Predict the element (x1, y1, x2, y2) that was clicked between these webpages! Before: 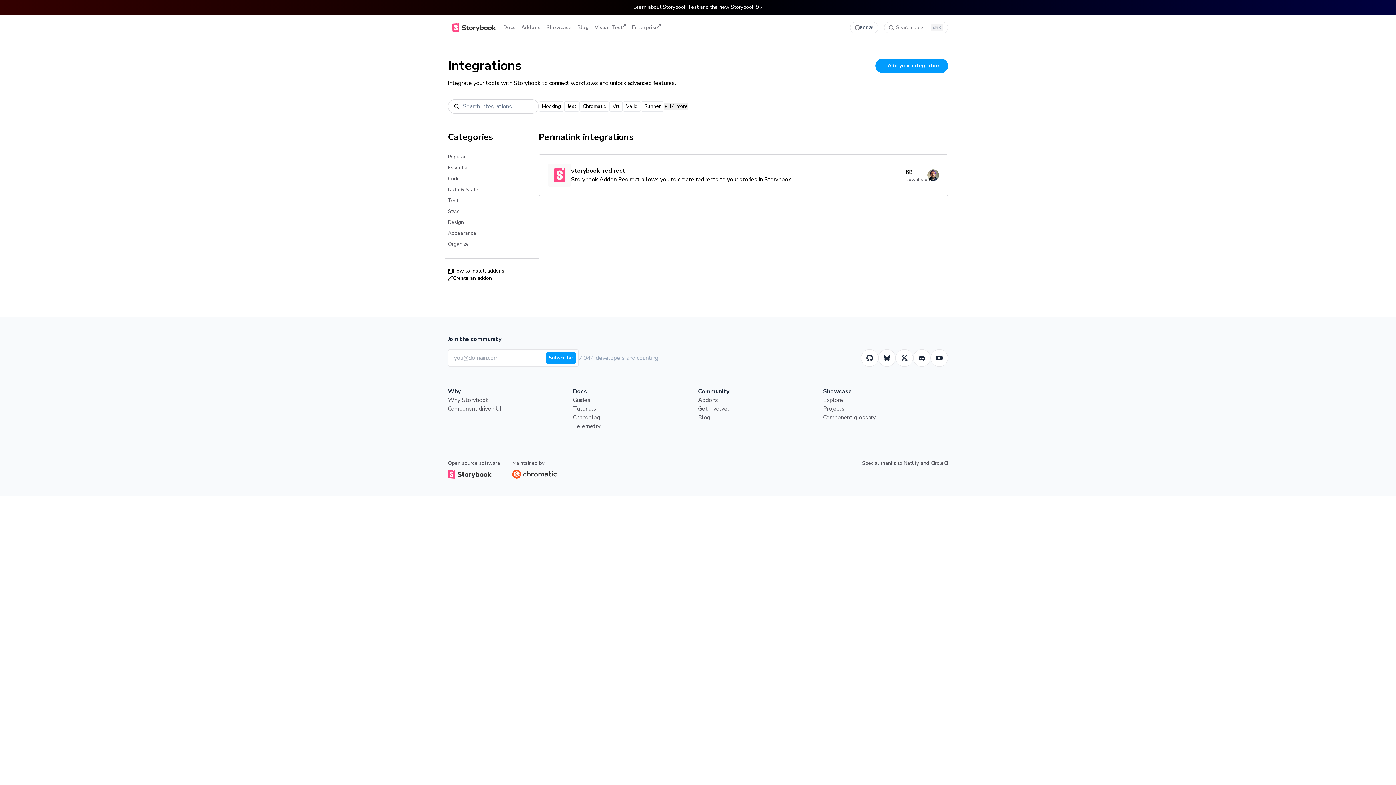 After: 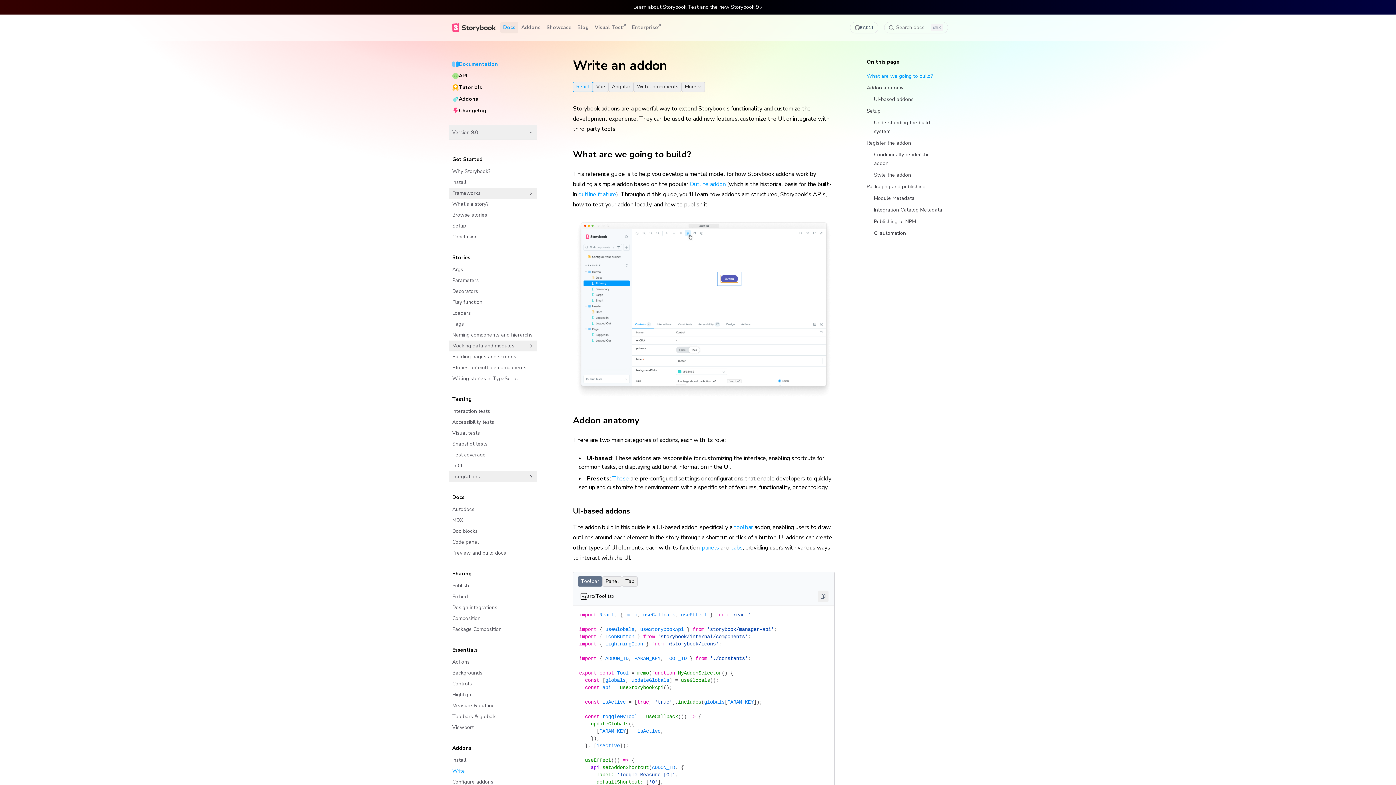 Action: label: Create an addon bbox: (448, 274, 538, 282)